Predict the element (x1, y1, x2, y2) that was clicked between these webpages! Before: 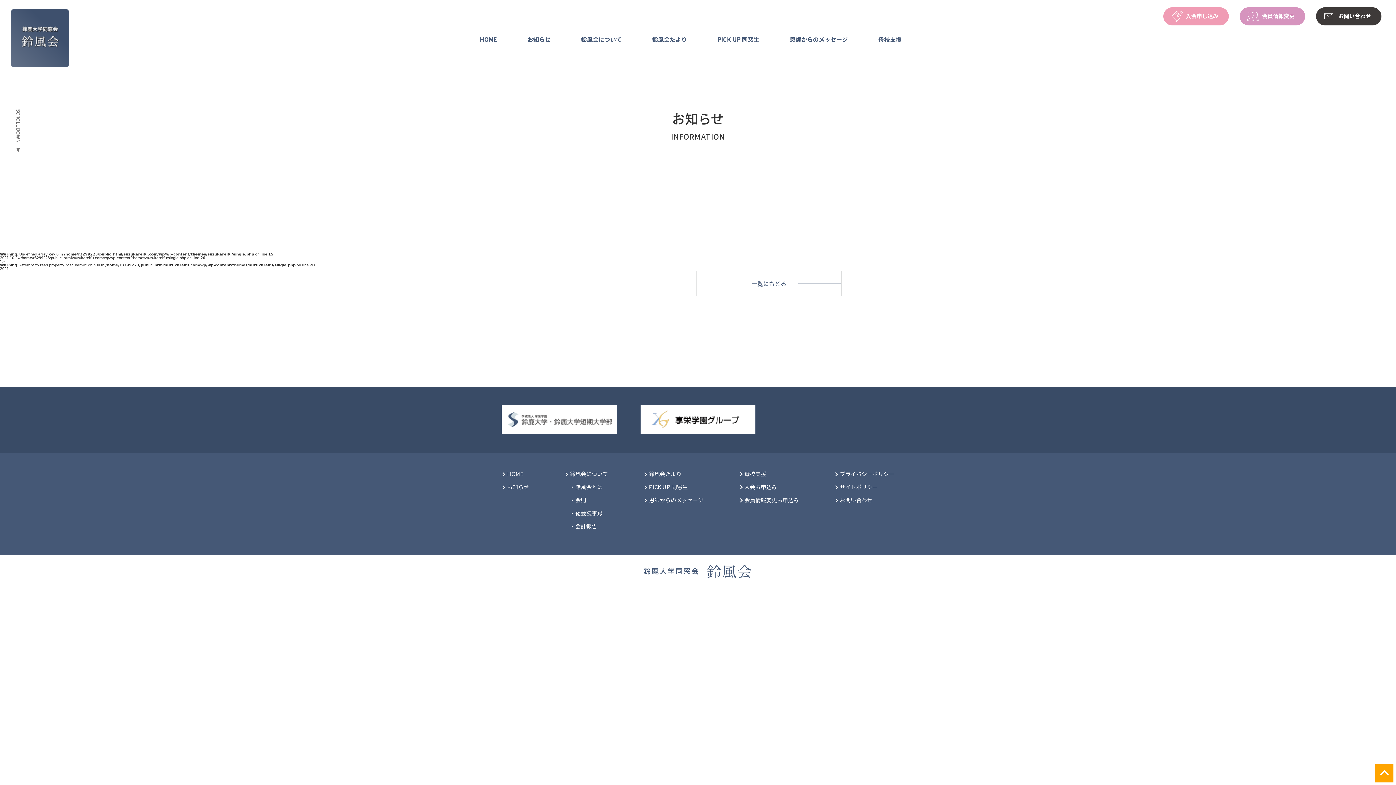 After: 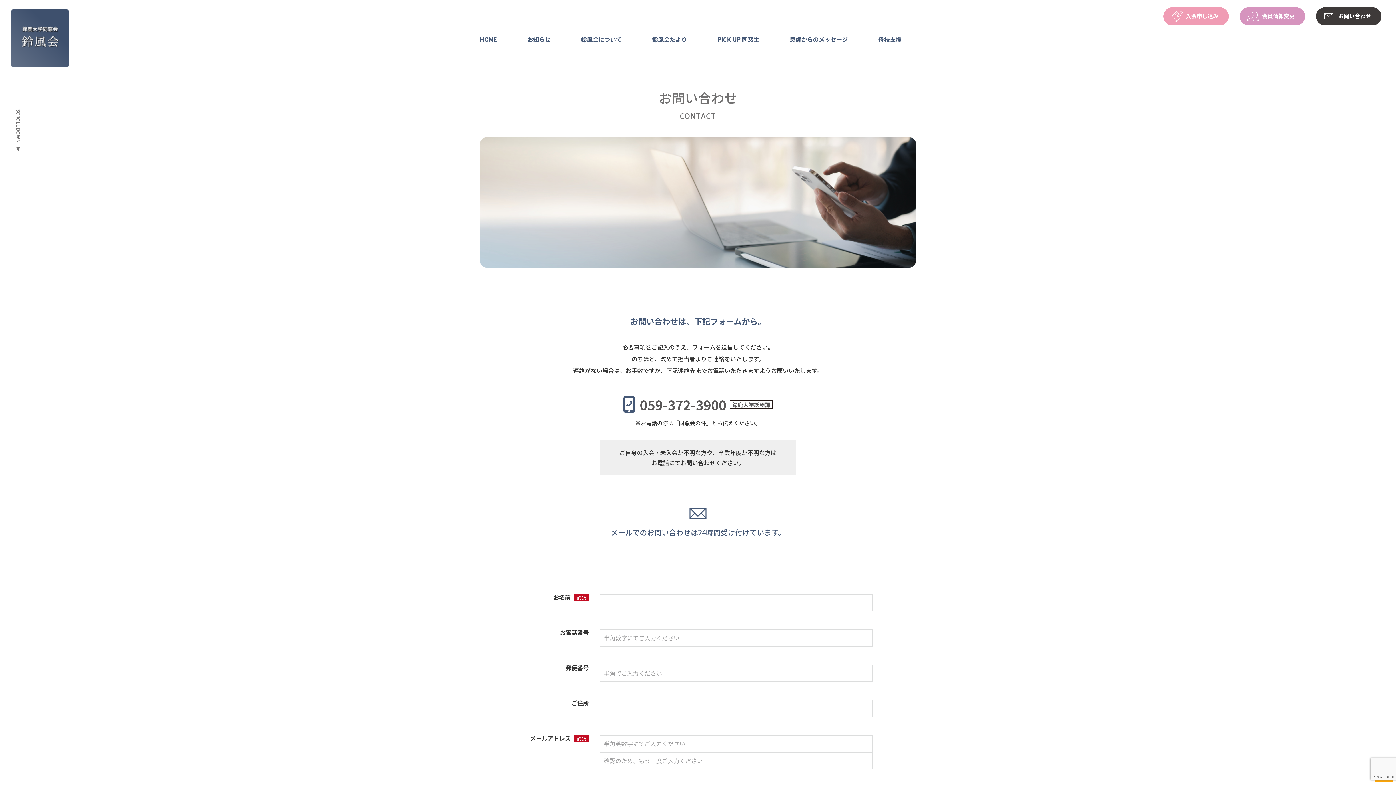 Action: bbox: (1316, 7, 1381, 25) label: お問い合わせ